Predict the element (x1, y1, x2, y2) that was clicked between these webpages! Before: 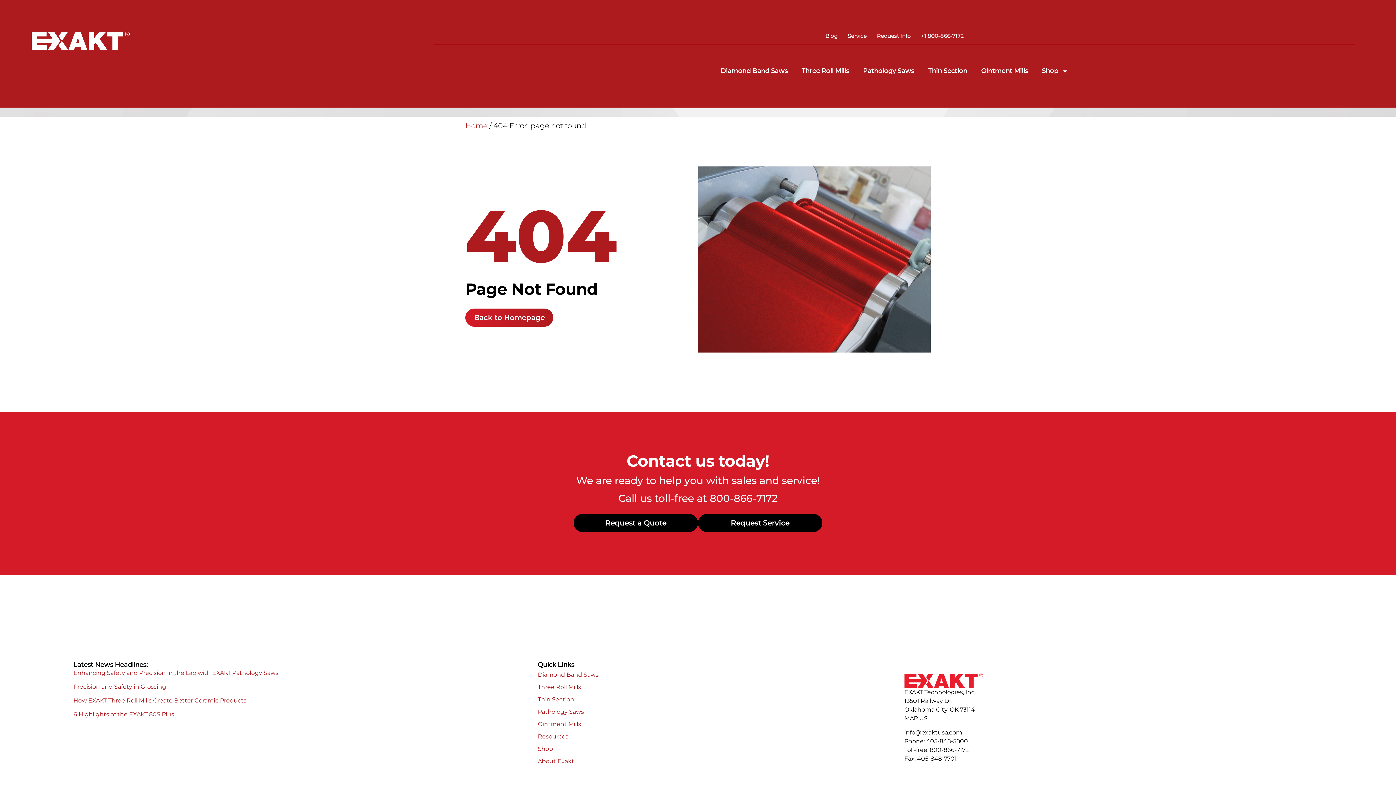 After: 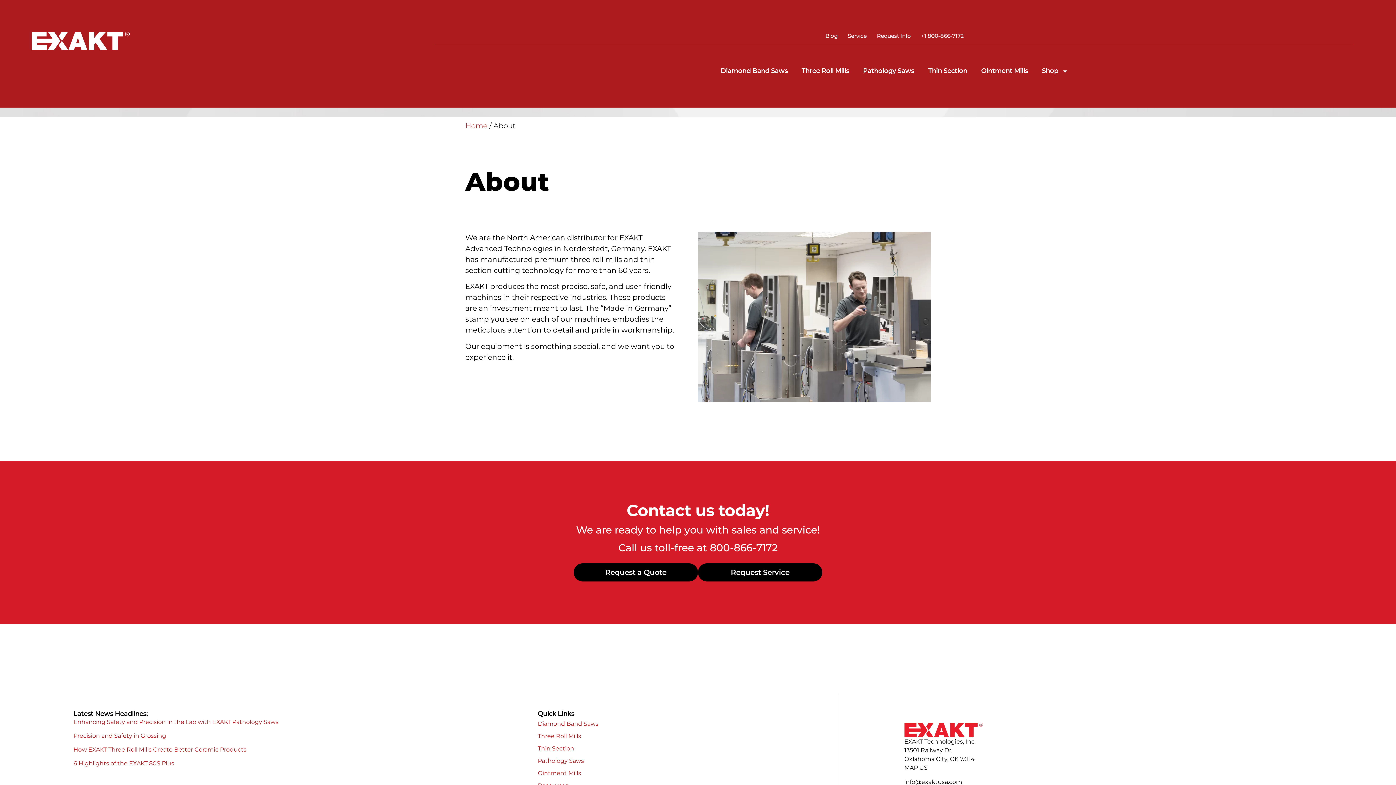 Action: bbox: (537, 755, 796, 767) label: About Exakt